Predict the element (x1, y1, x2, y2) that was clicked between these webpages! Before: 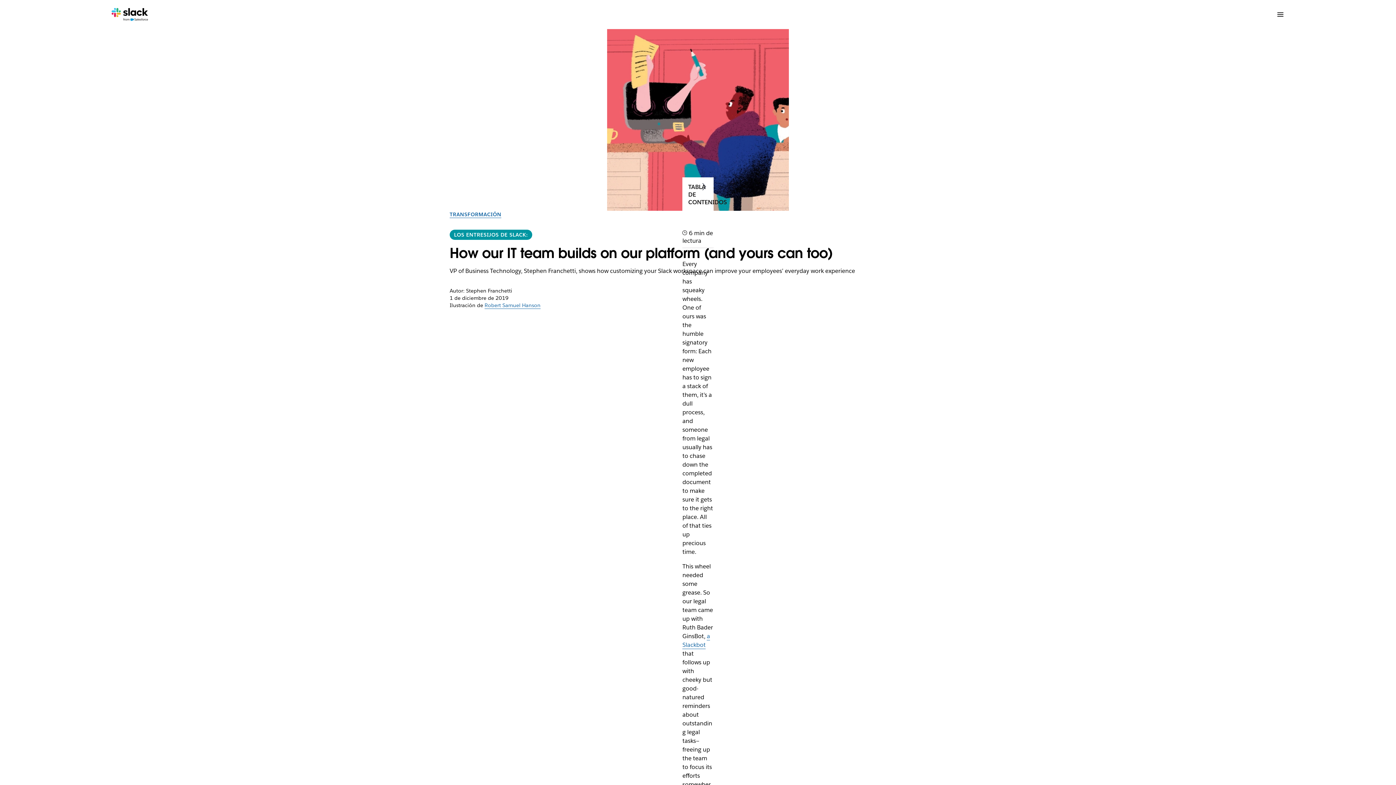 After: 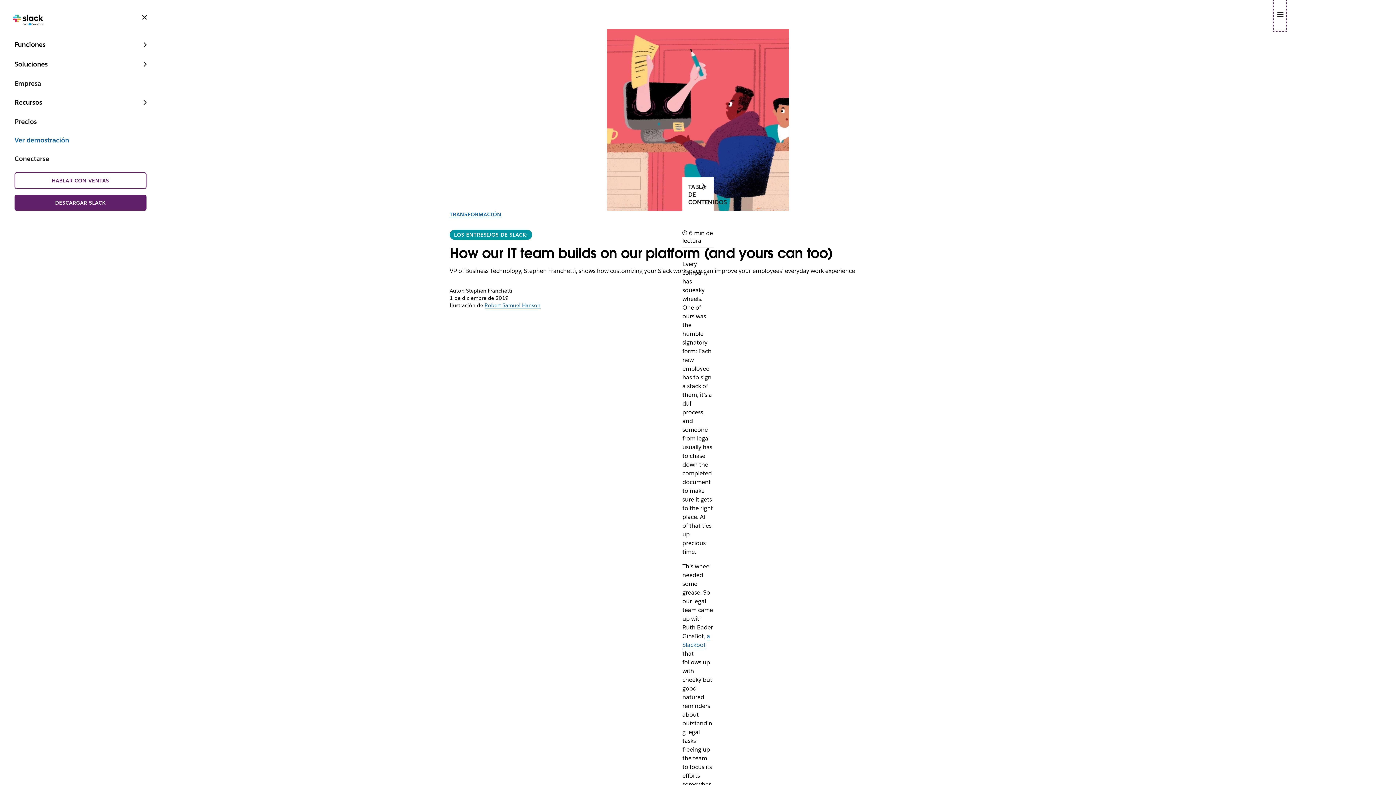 Action: bbox: (1275, 0, 1284, 29) label: Menú